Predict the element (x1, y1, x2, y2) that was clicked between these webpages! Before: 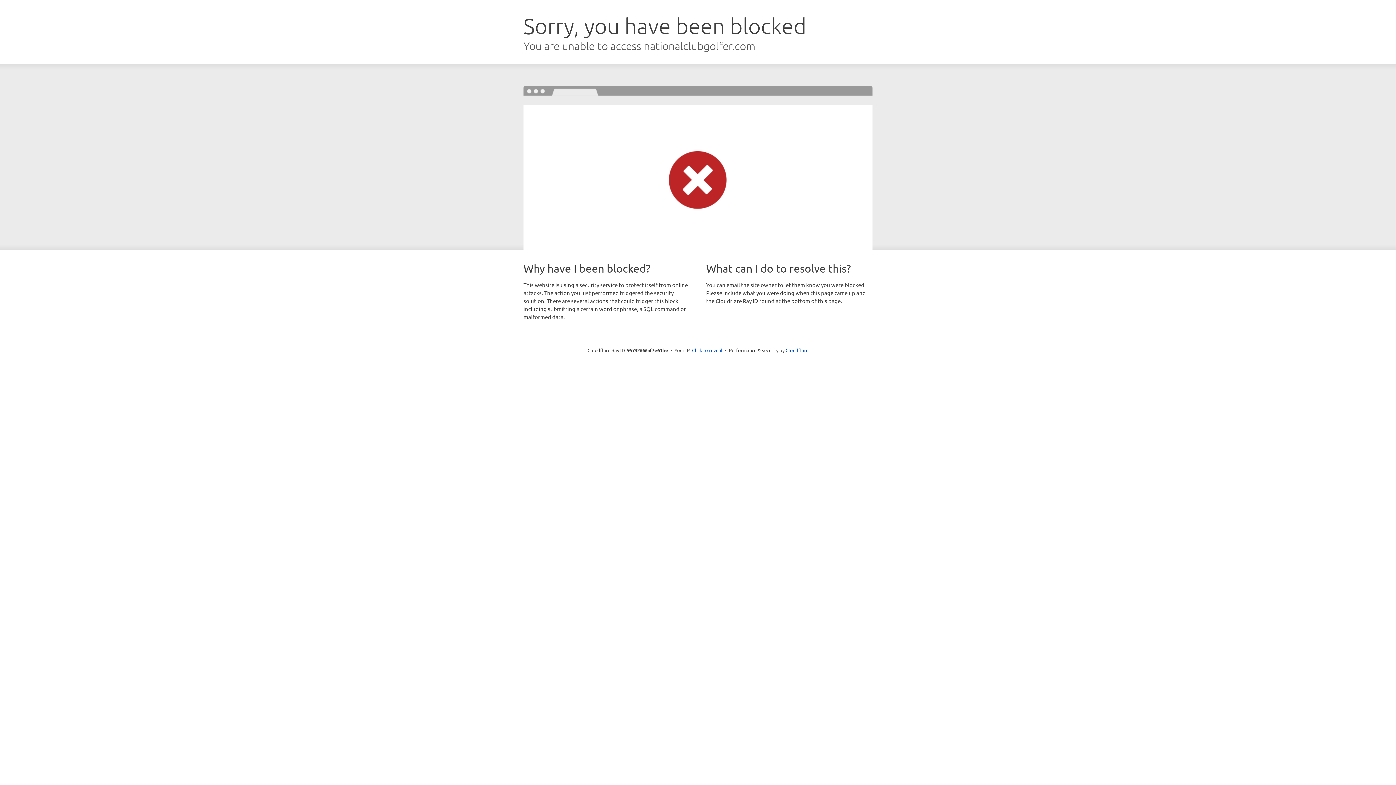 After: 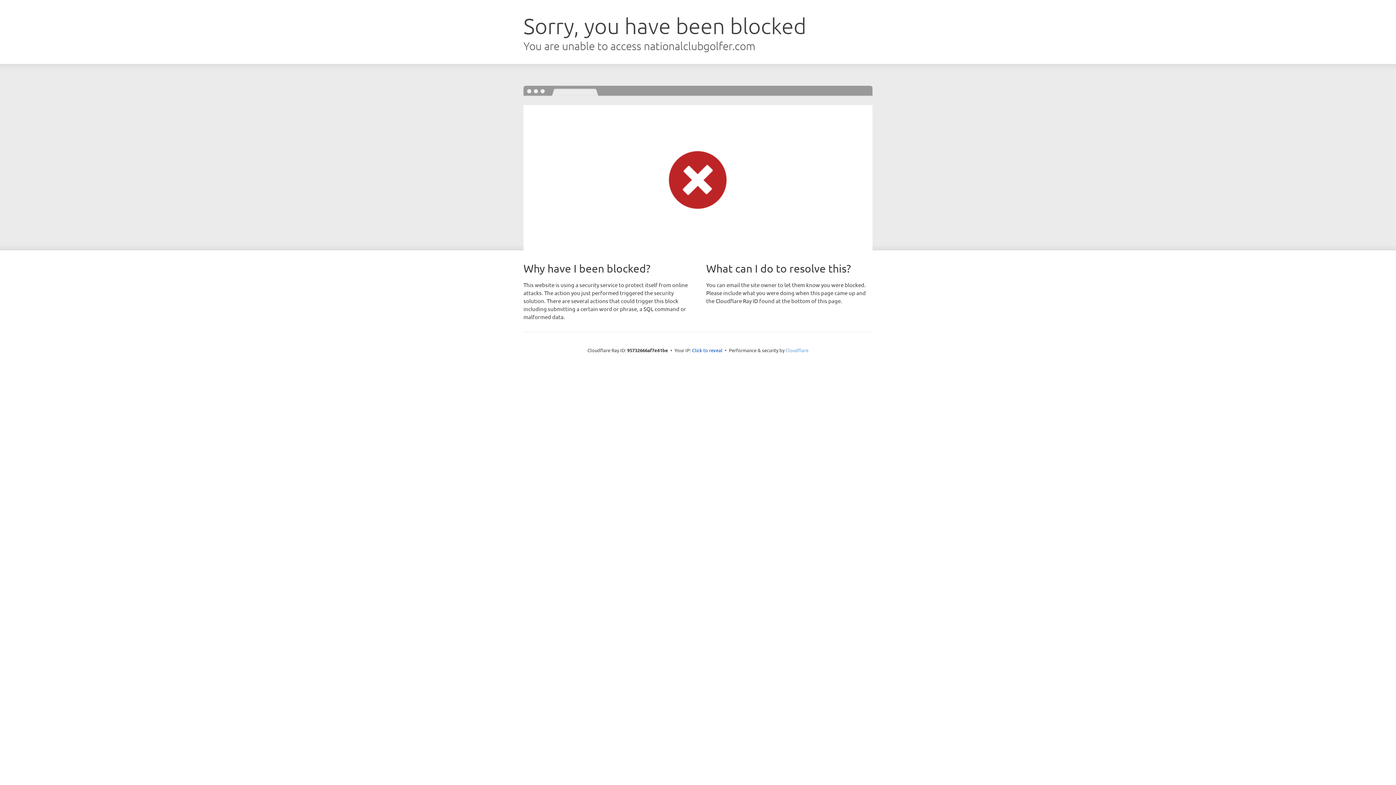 Action: label: Cloudflare bbox: (785, 347, 808, 353)